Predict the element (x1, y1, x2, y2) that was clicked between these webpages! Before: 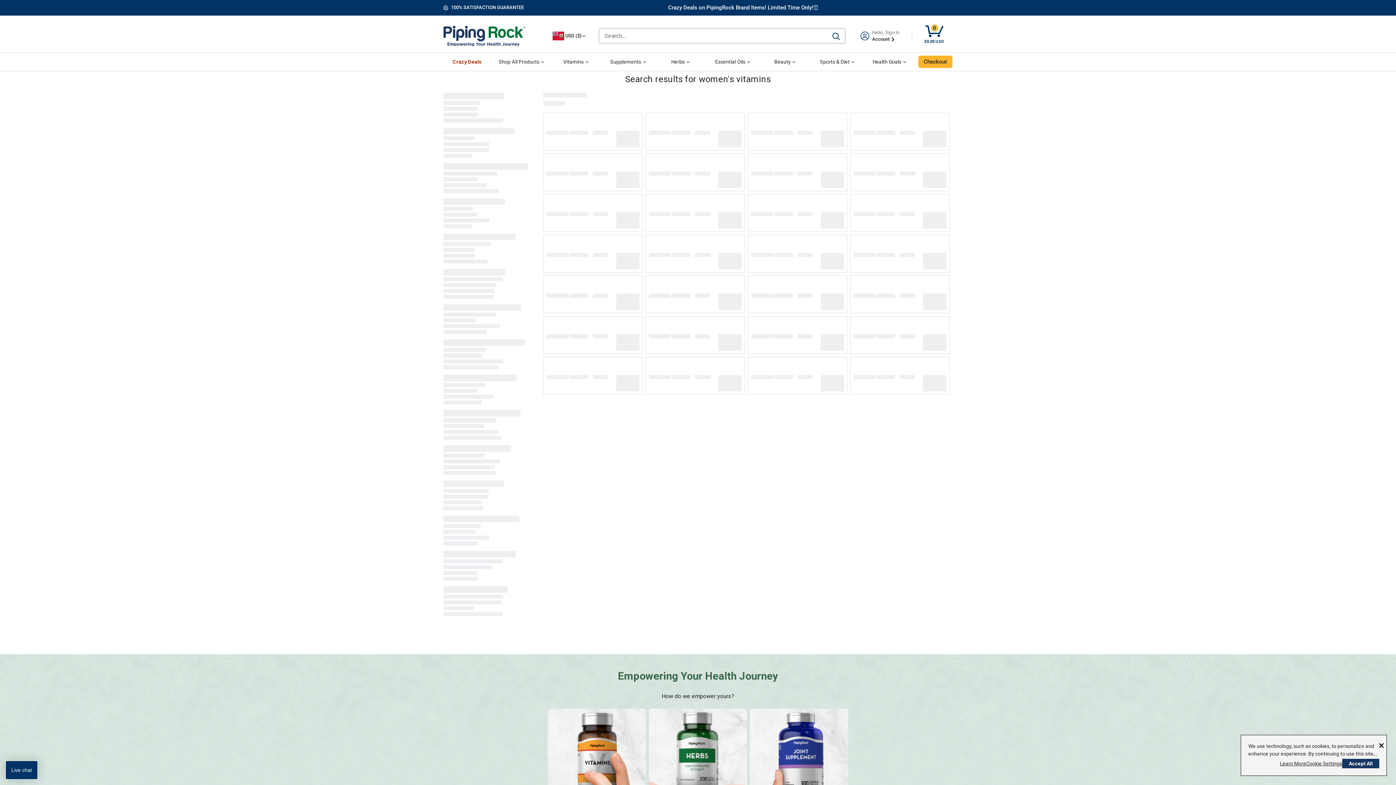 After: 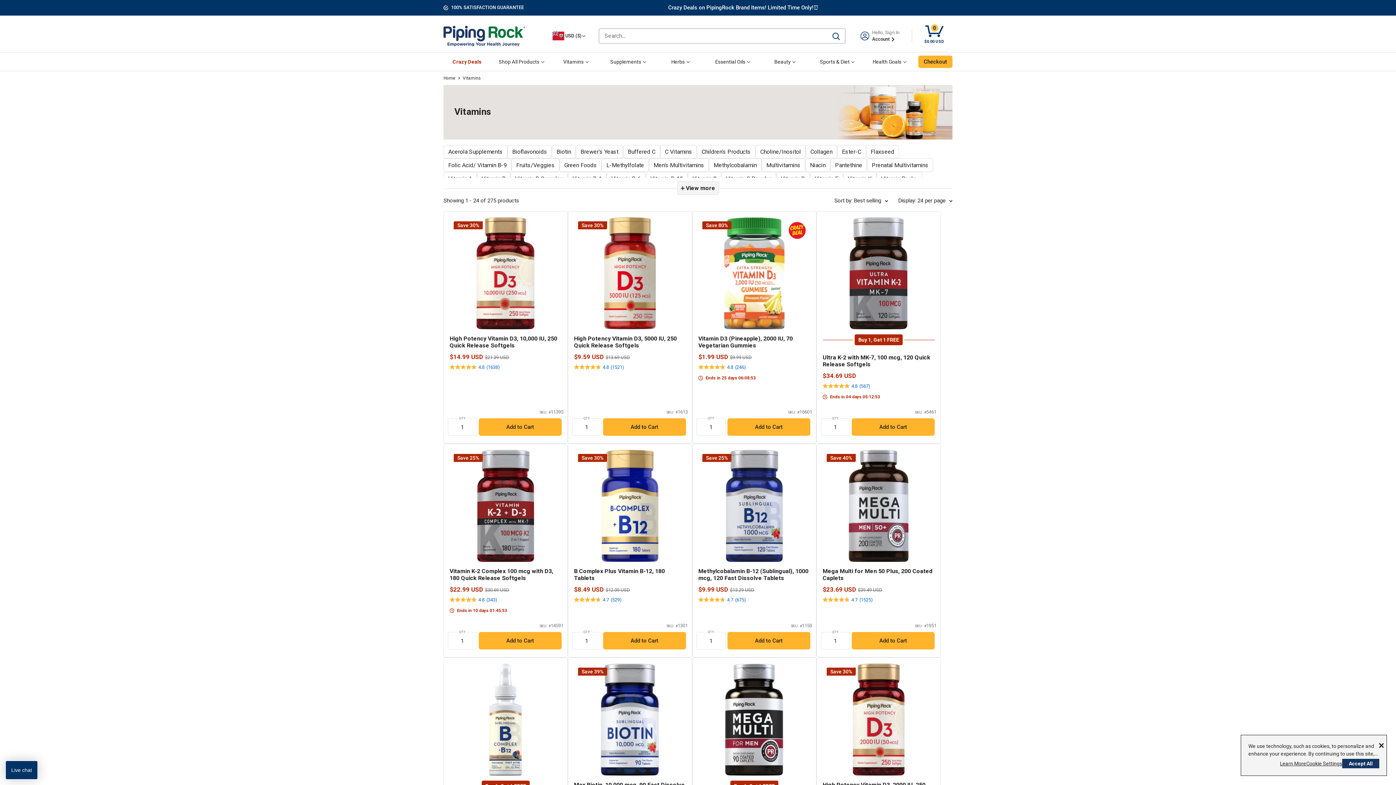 Action: bbox: (548, 709, 646, 807)